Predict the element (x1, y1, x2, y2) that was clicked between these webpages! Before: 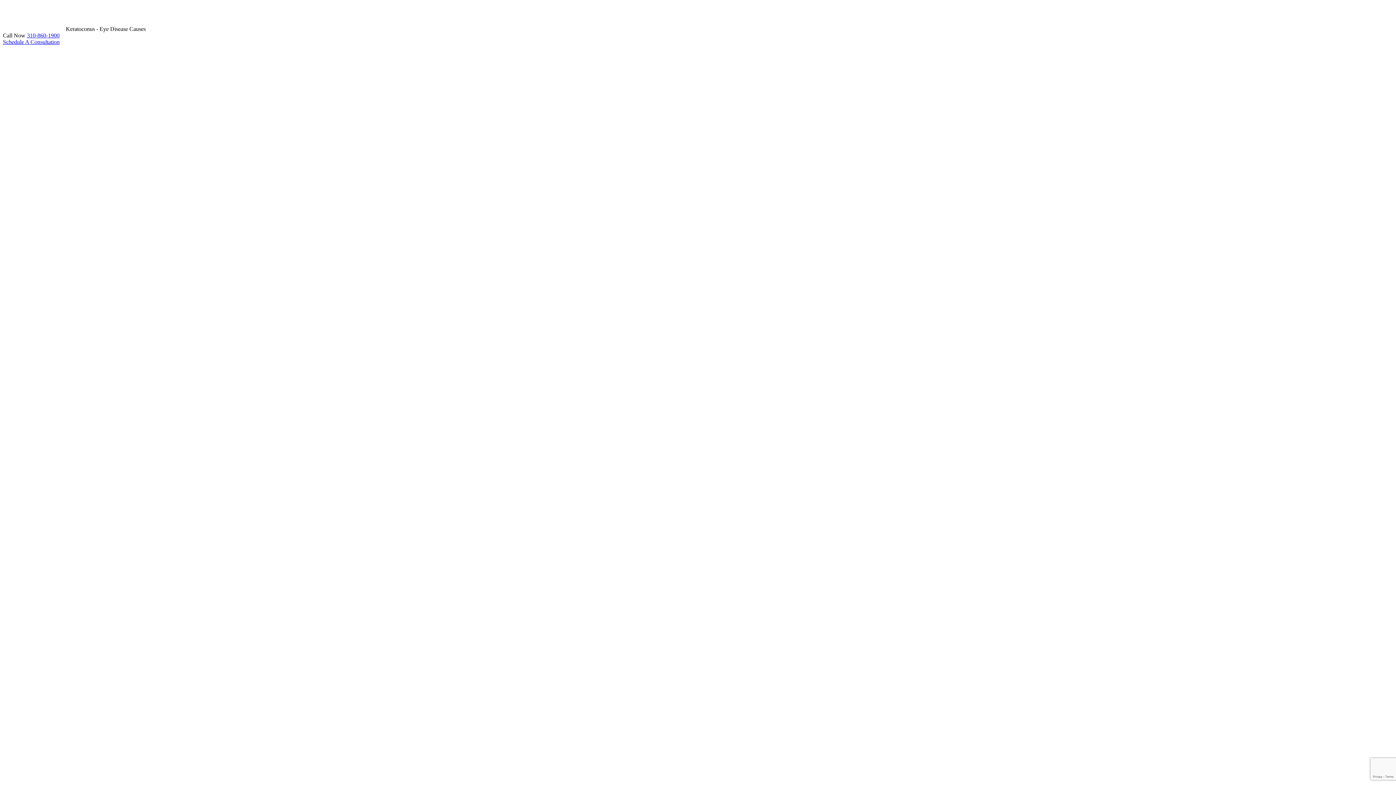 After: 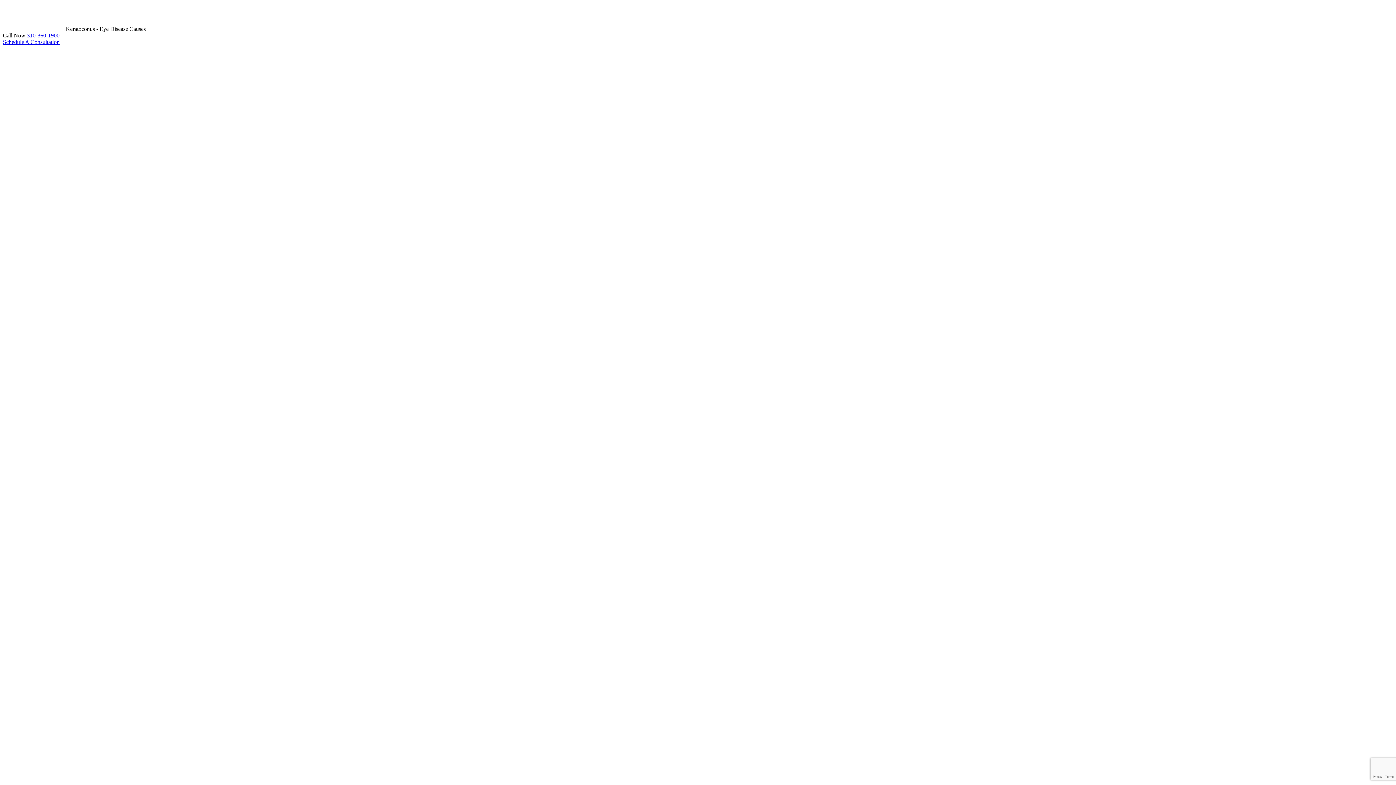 Action: bbox: (26, 32, 59, 38) label: 310-860-1900